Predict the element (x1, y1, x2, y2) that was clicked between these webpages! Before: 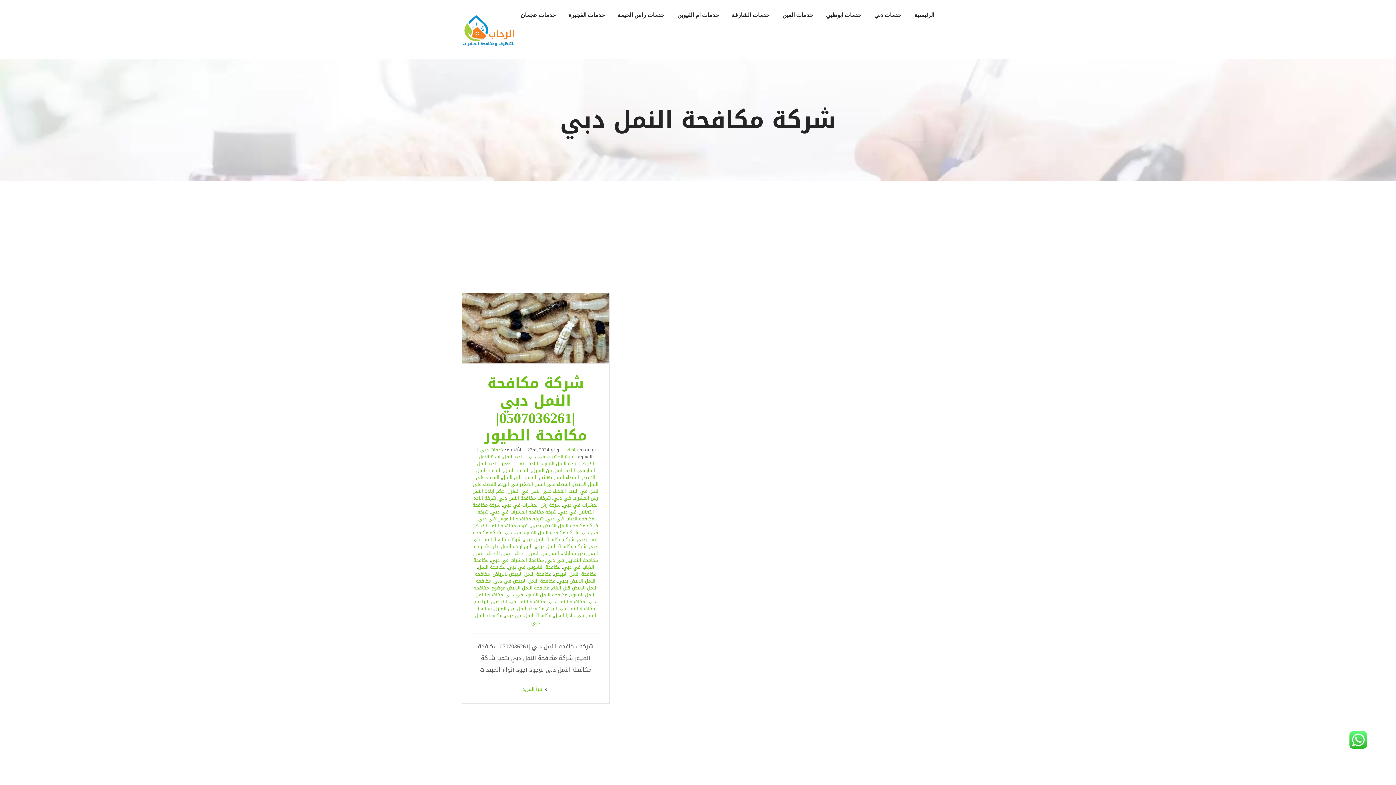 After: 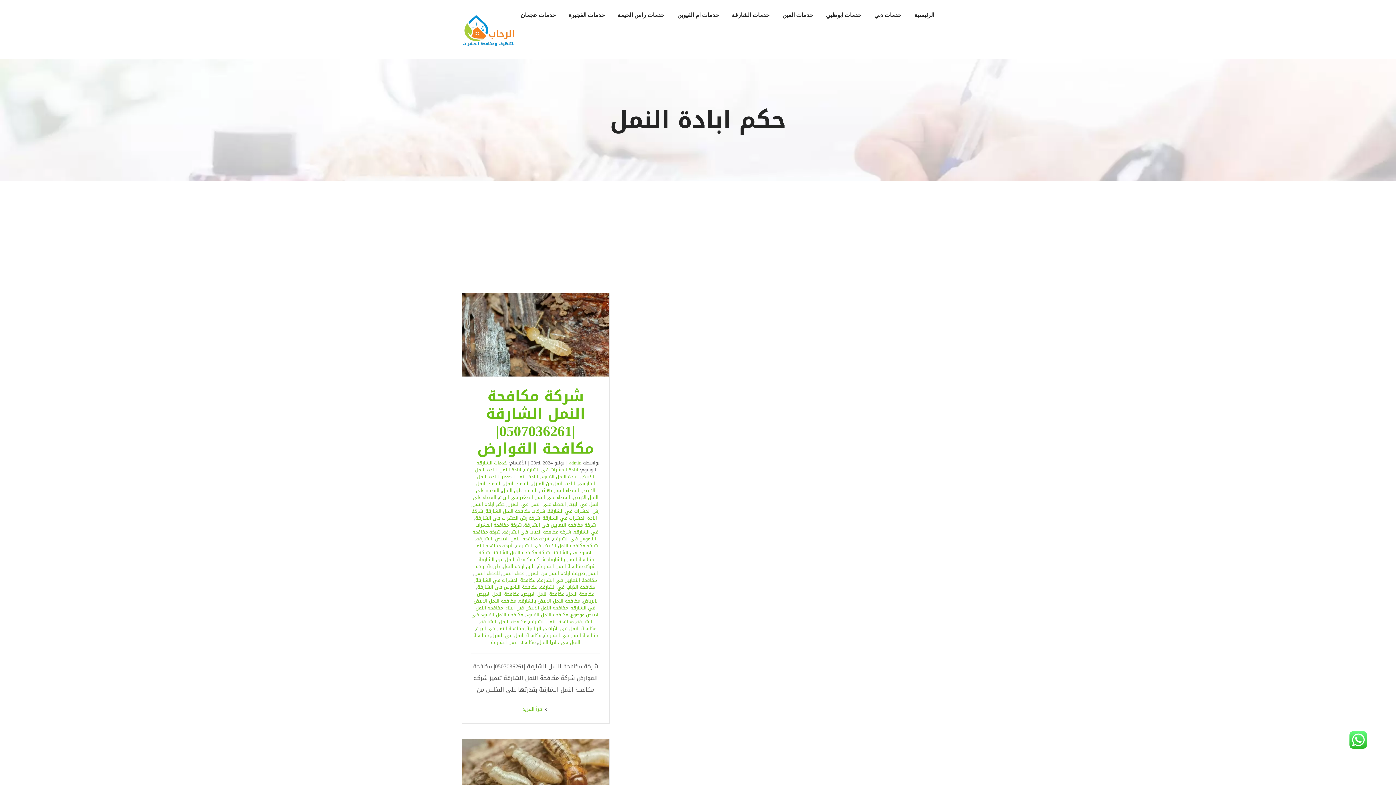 Action: label: حكم ابادة النمل bbox: (472, 486, 505, 495)